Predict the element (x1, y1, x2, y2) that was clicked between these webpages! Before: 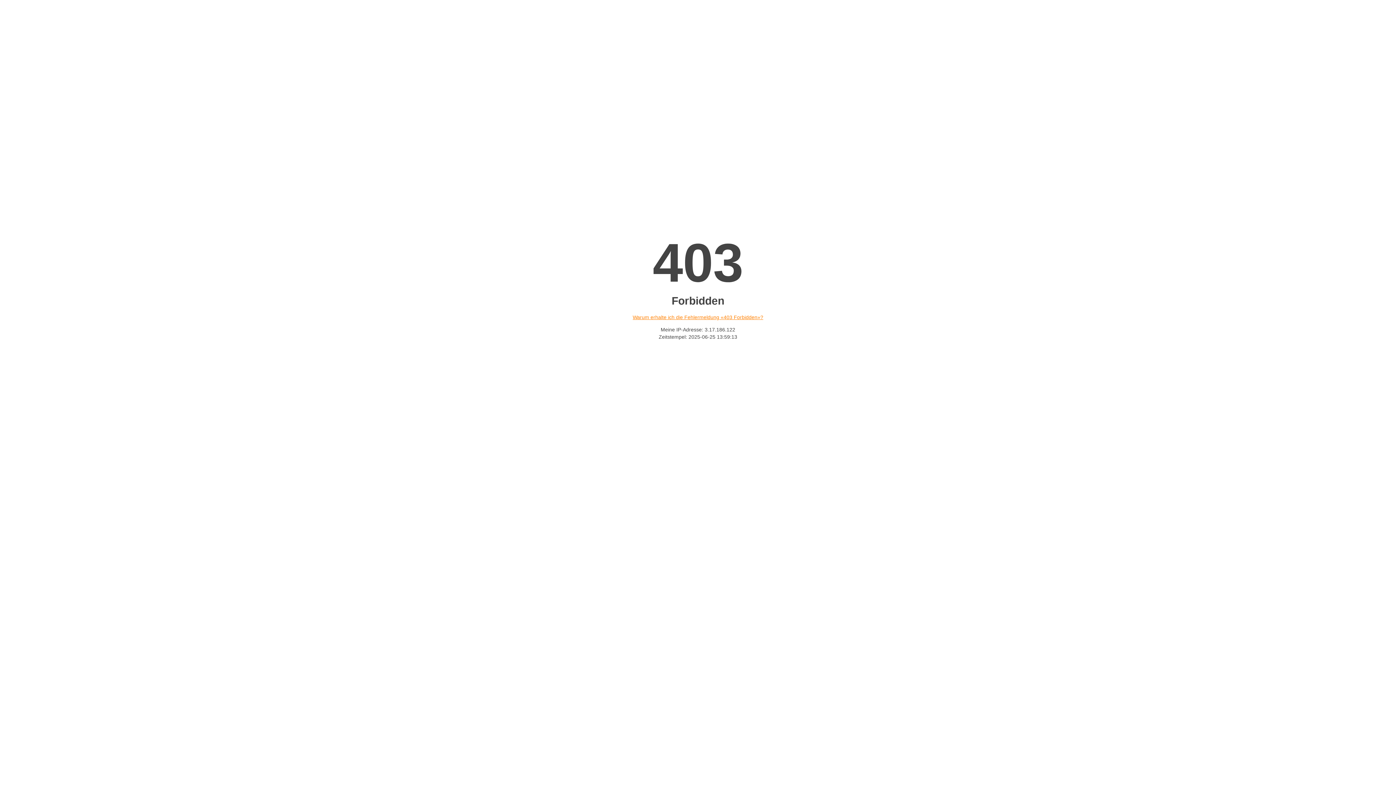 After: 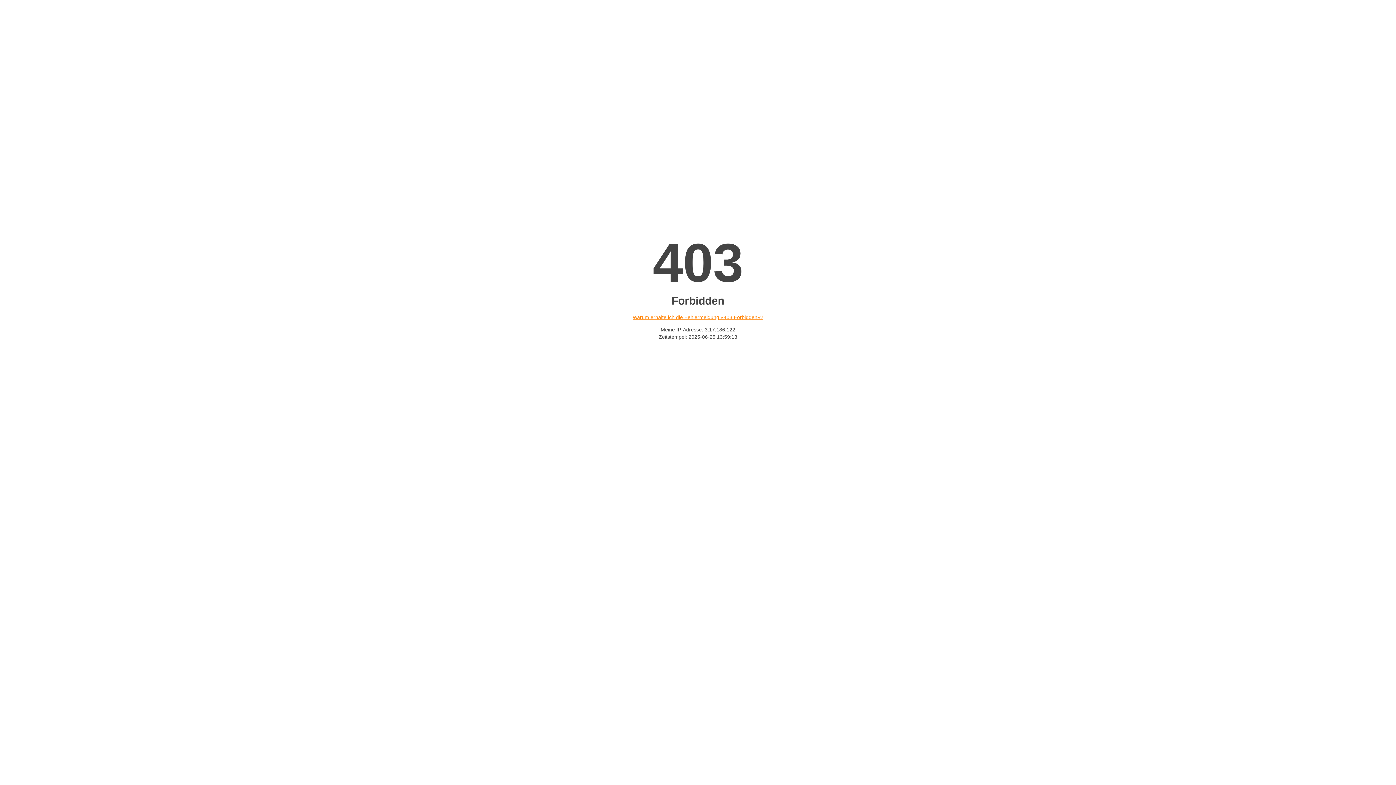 Action: bbox: (632, 314, 763, 320) label: Warum erhalte ich die Fehlermeldung «403 Forbidden»?